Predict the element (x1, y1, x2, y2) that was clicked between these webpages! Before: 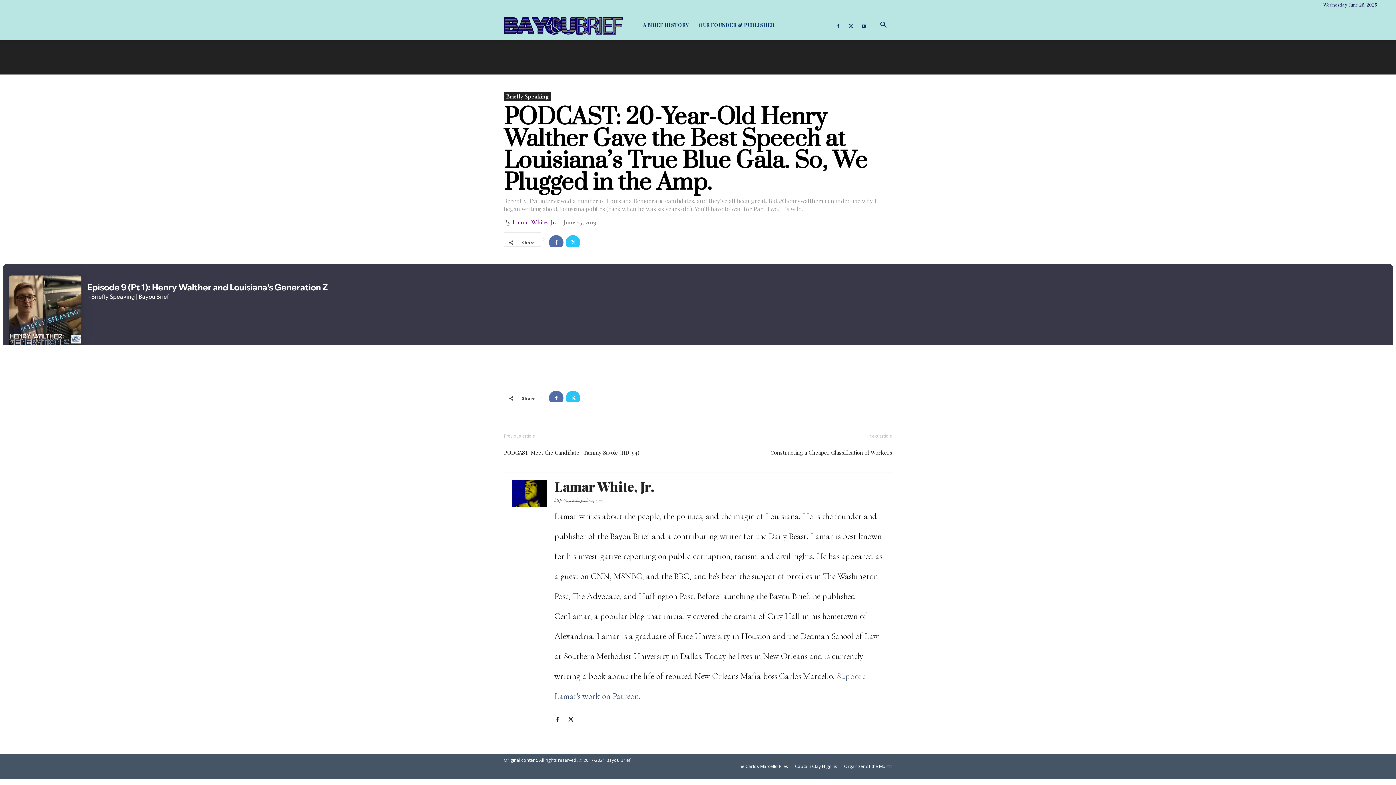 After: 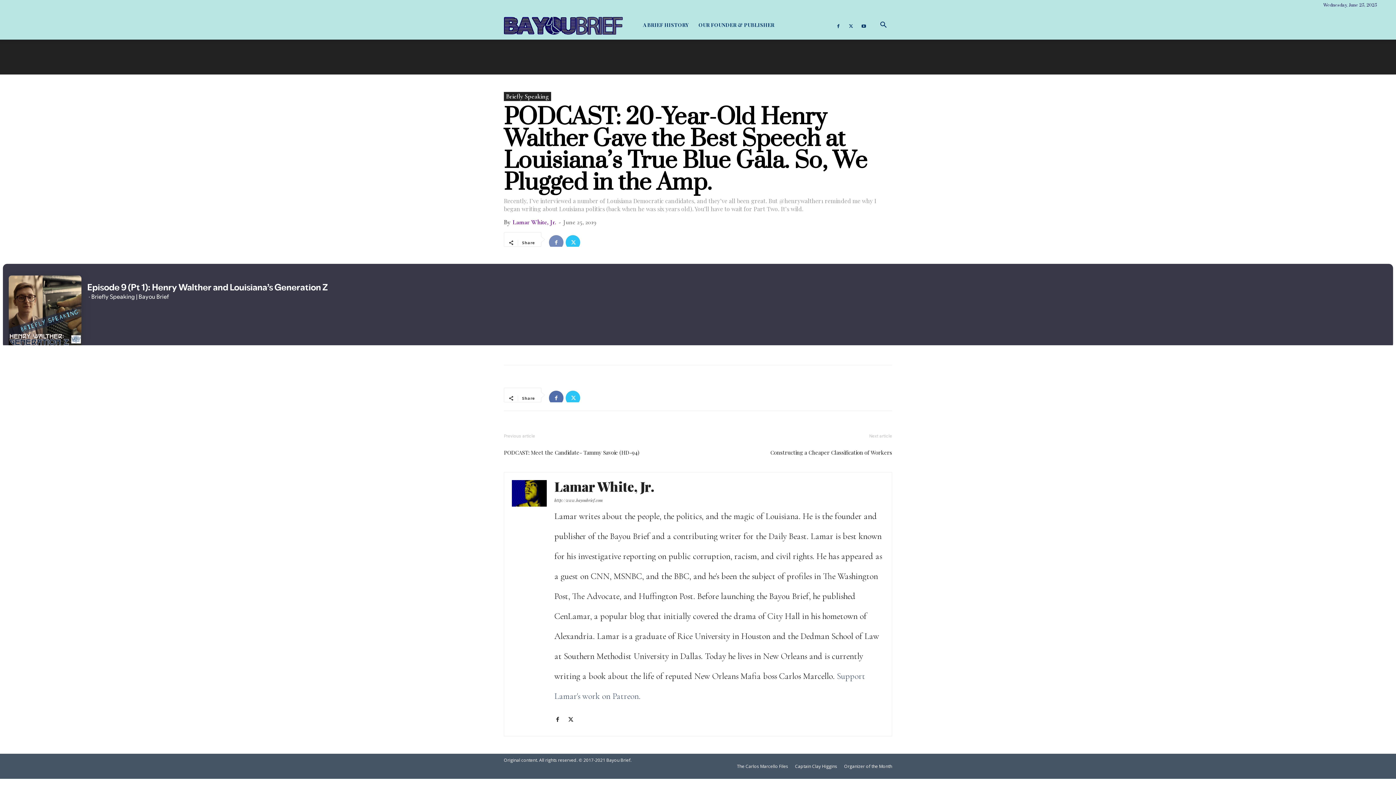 Action: bbox: (549, 232, 563, 246)